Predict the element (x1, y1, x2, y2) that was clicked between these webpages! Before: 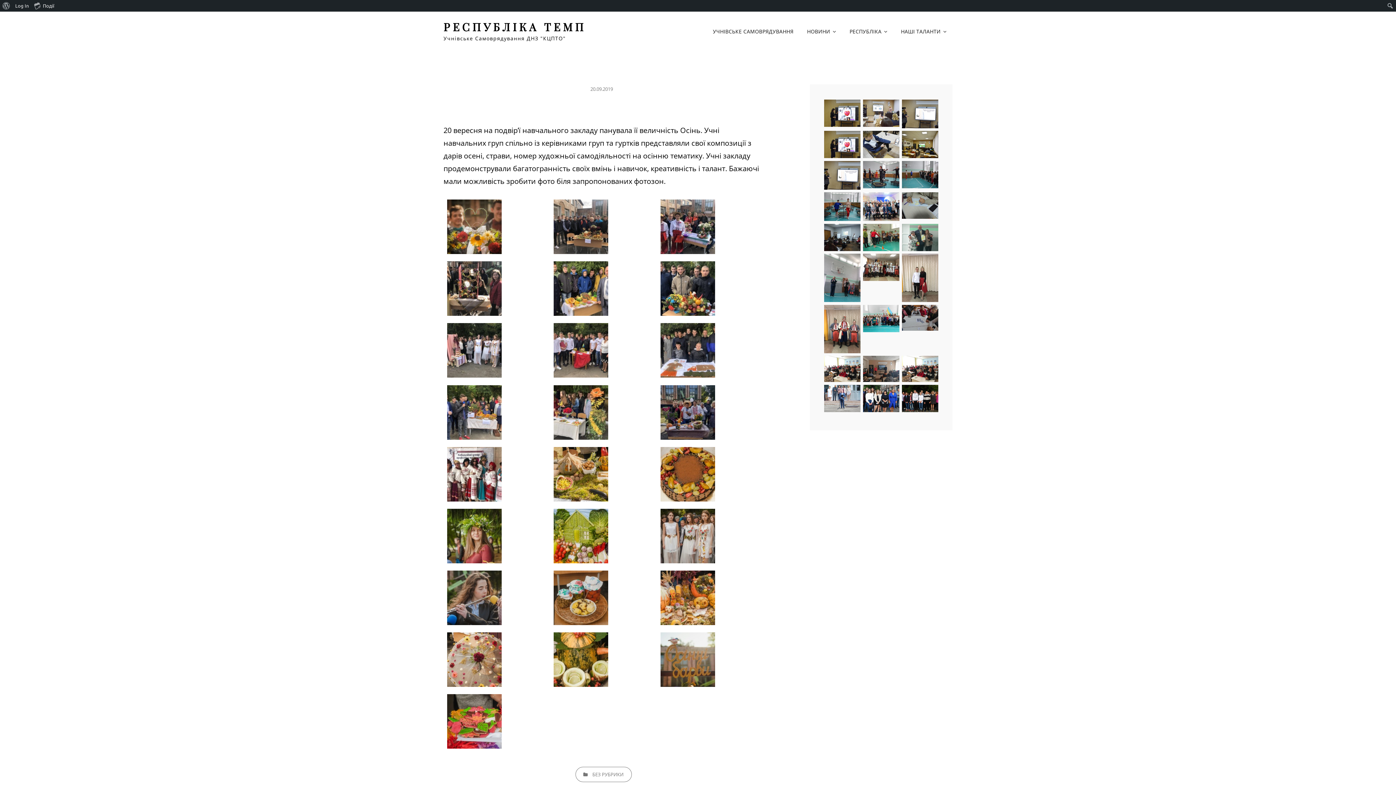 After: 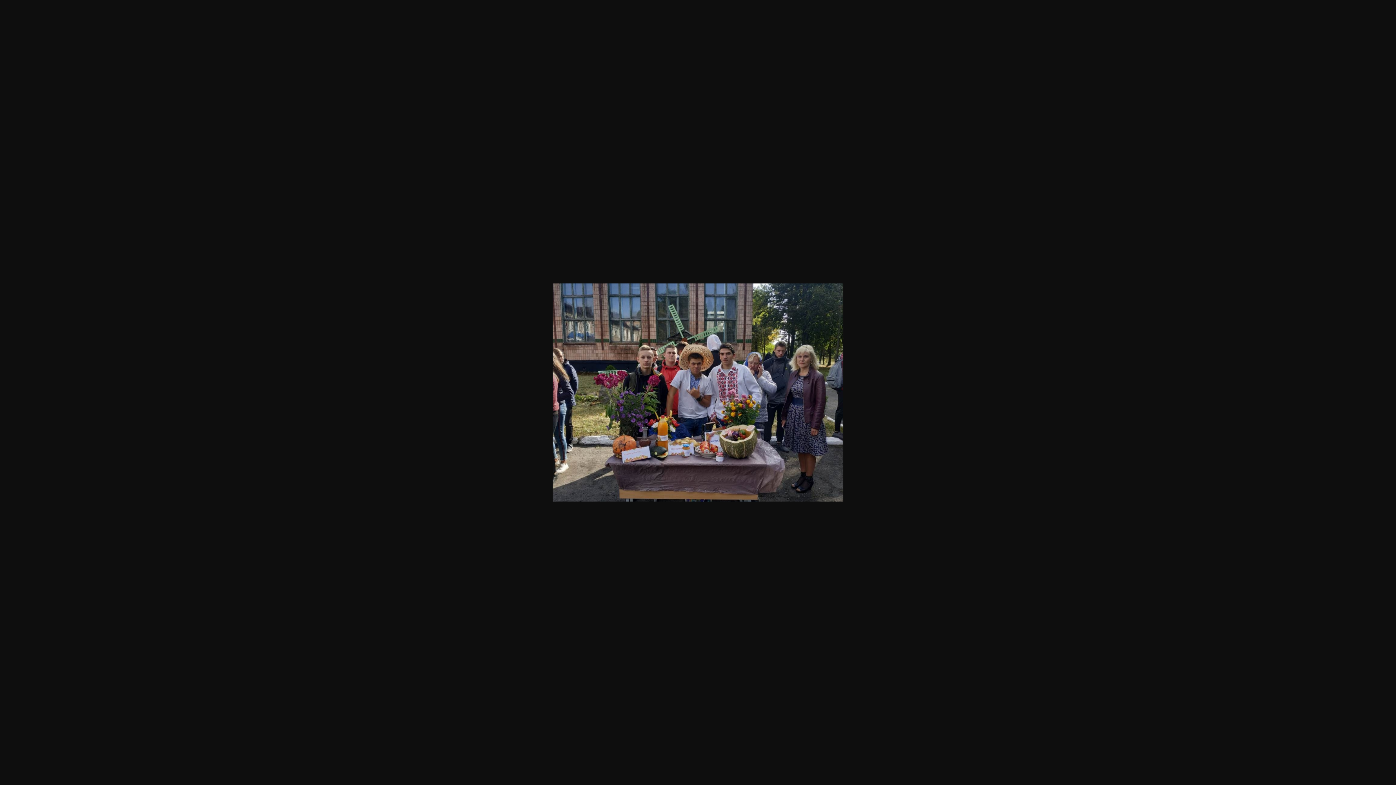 Action: bbox: (660, 385, 759, 439)